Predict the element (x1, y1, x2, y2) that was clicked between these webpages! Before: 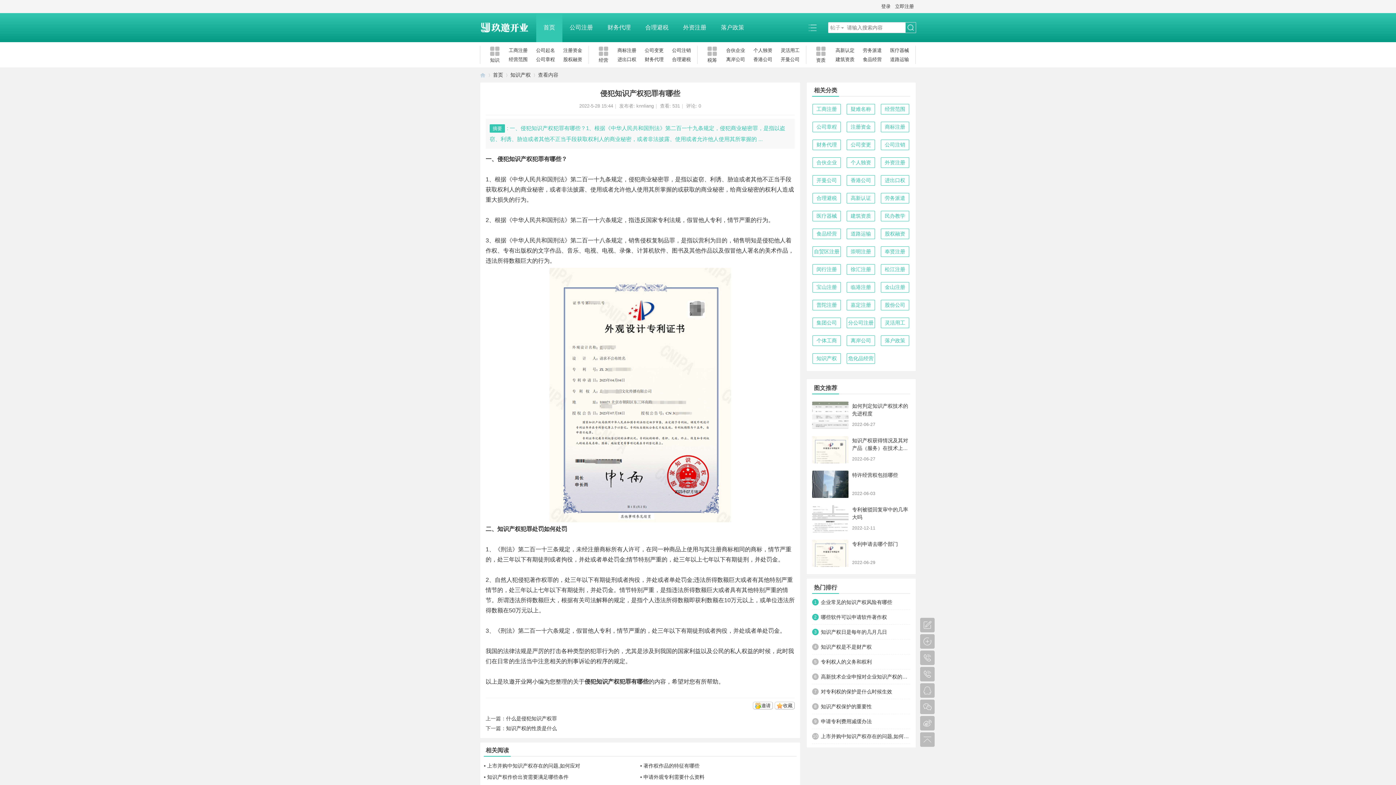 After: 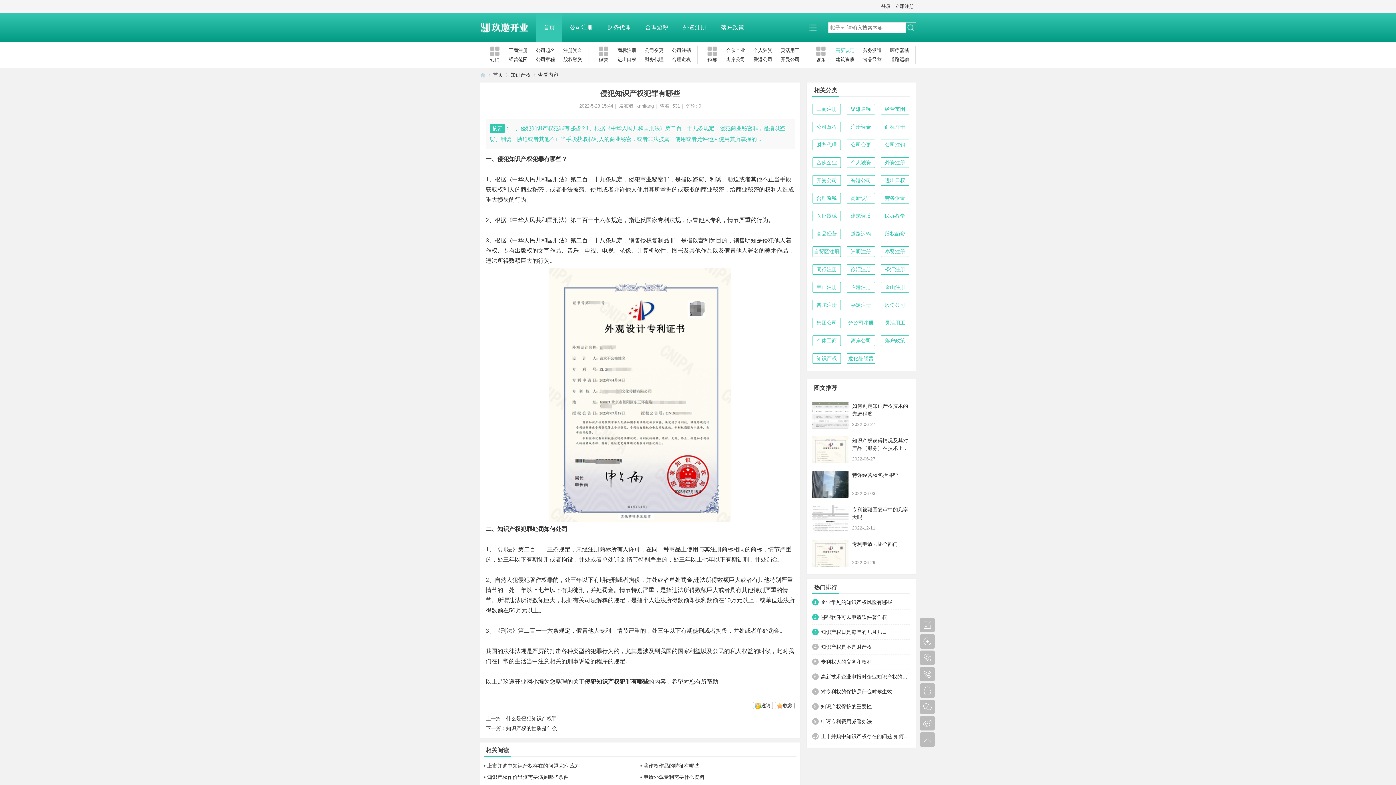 Action: label: 高新认定 bbox: (833, 45, 857, 54)